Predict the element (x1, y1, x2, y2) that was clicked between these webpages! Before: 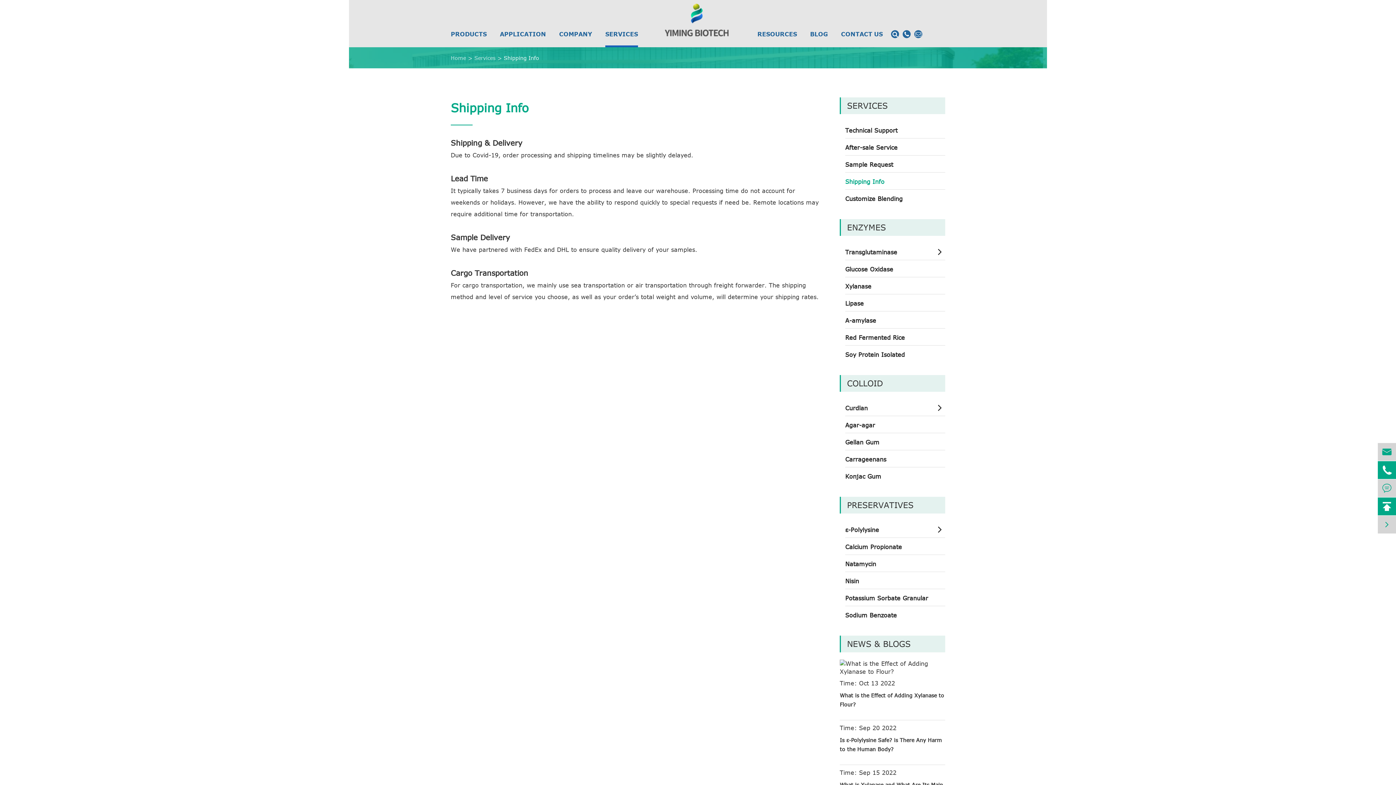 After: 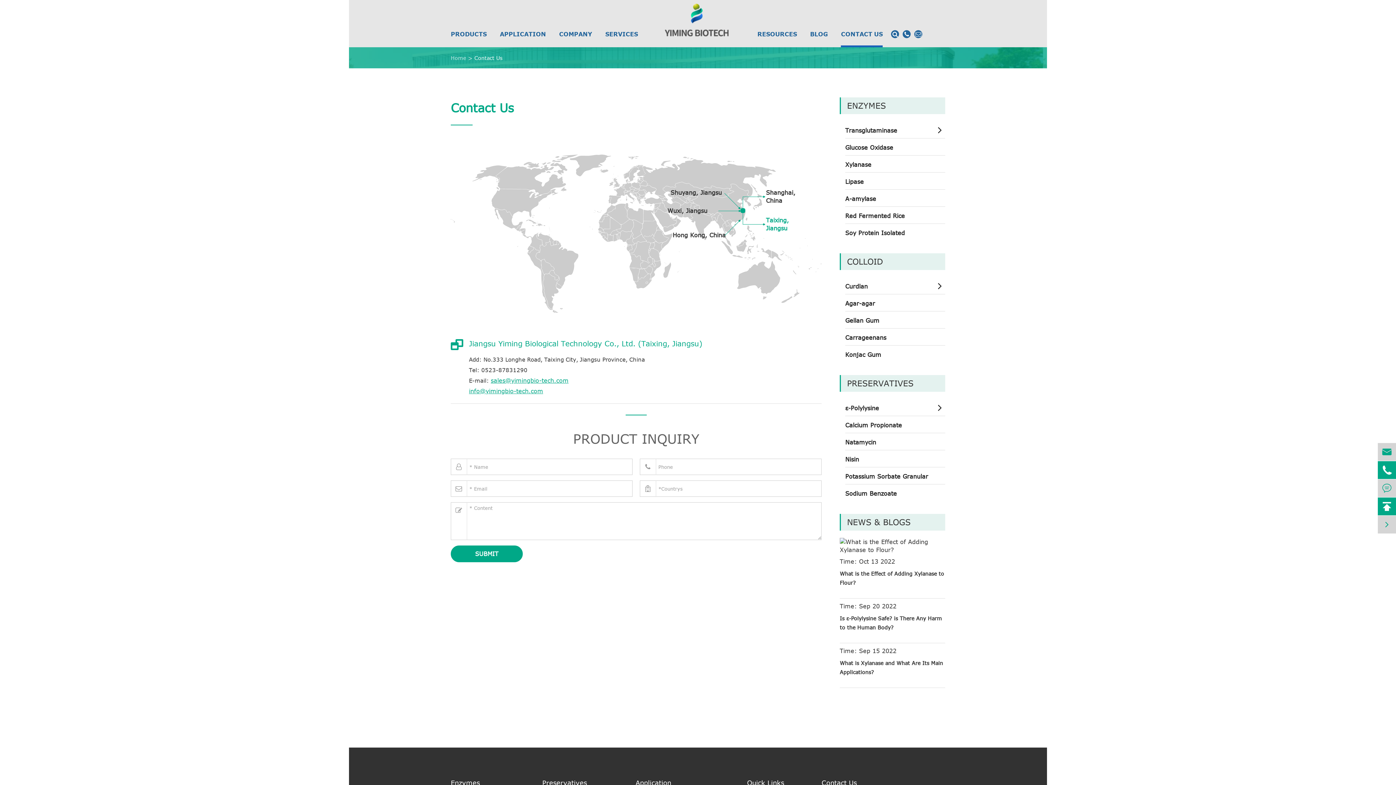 Action: label:  bbox: (1378, 479, 1396, 497)